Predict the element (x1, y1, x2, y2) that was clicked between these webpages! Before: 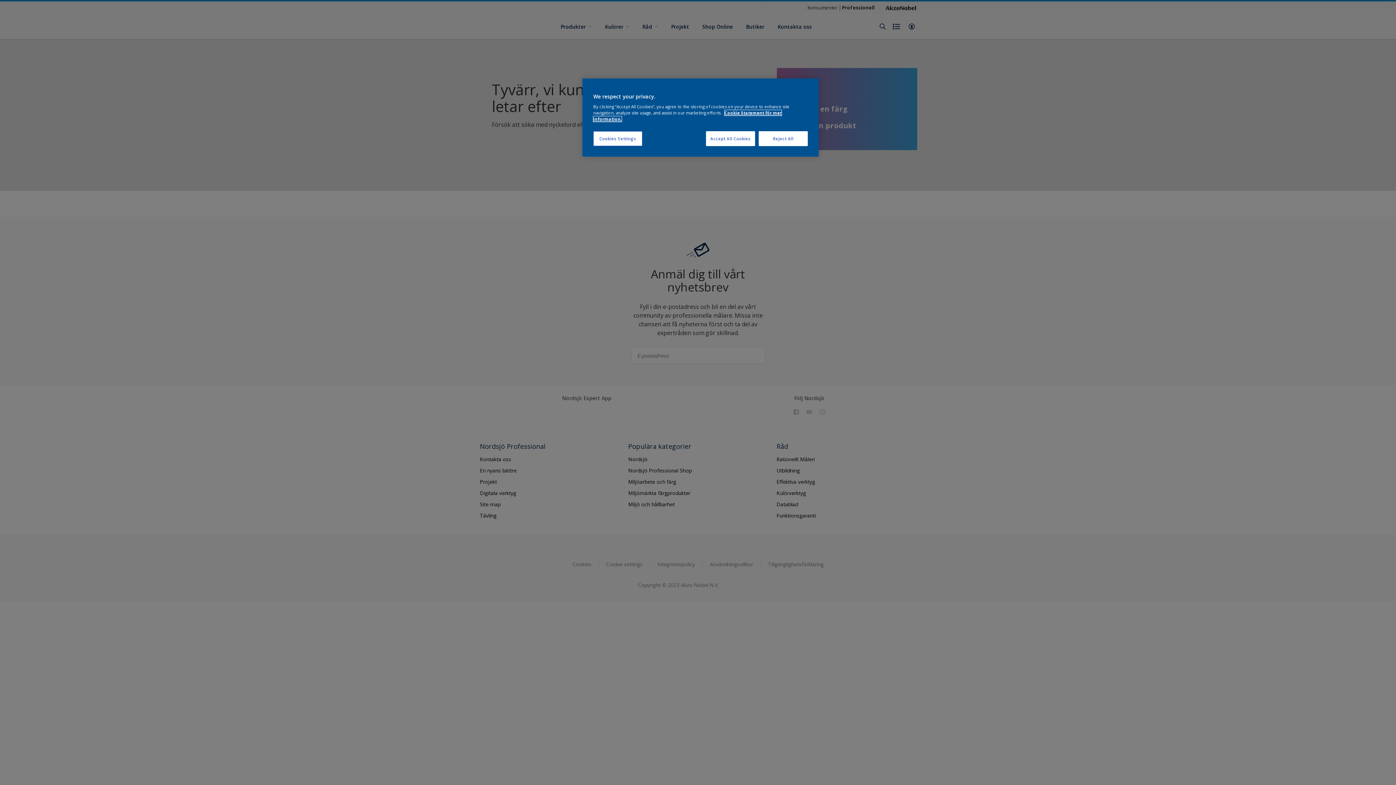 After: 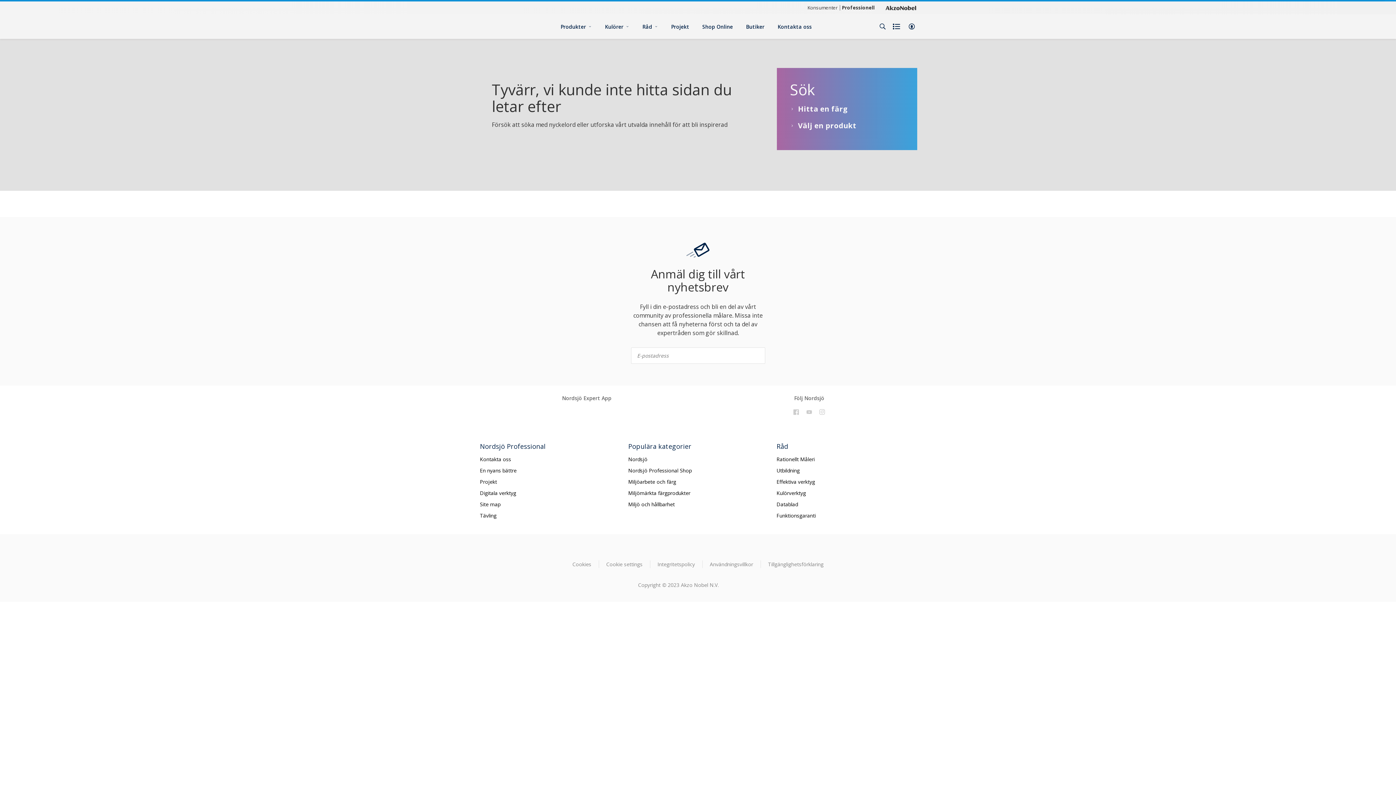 Action: label: Reject All bbox: (758, 131, 808, 146)